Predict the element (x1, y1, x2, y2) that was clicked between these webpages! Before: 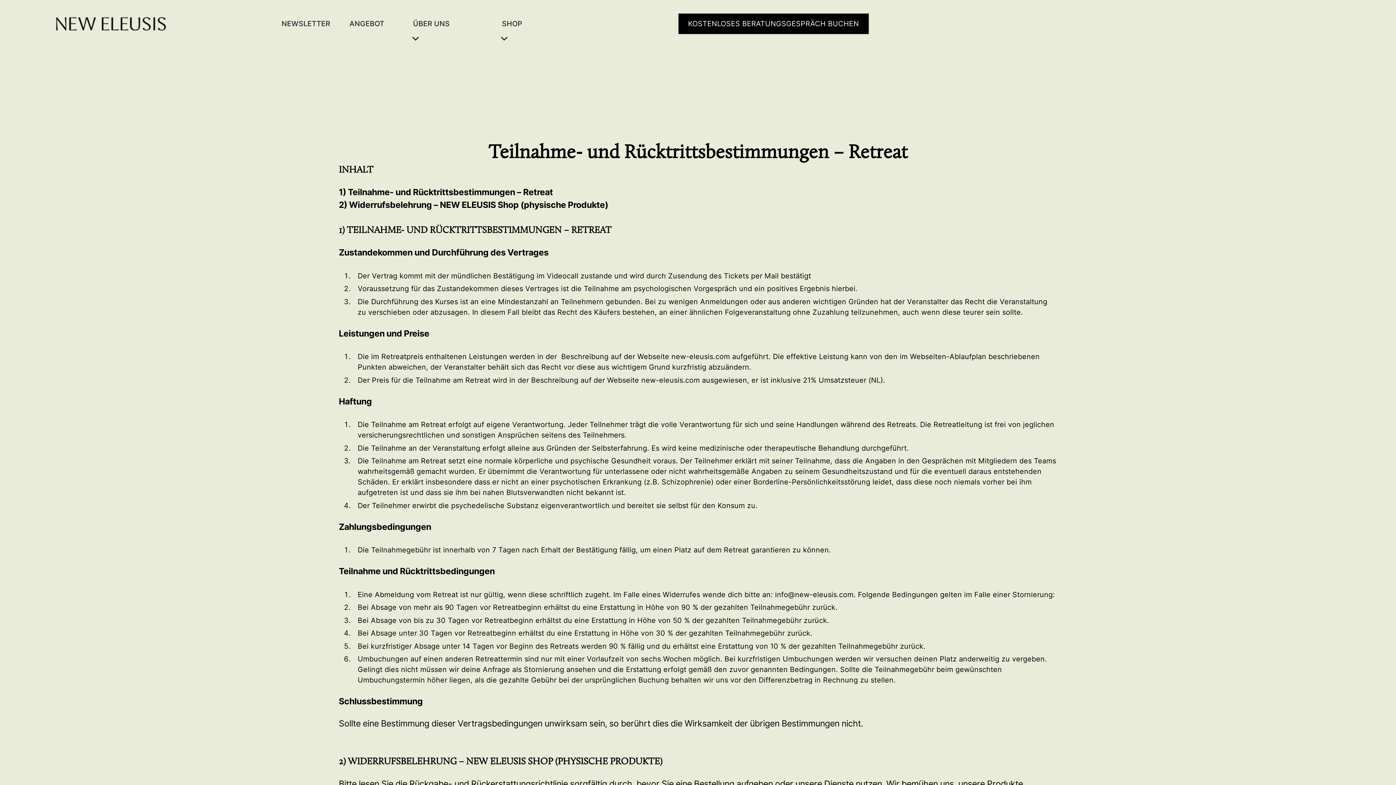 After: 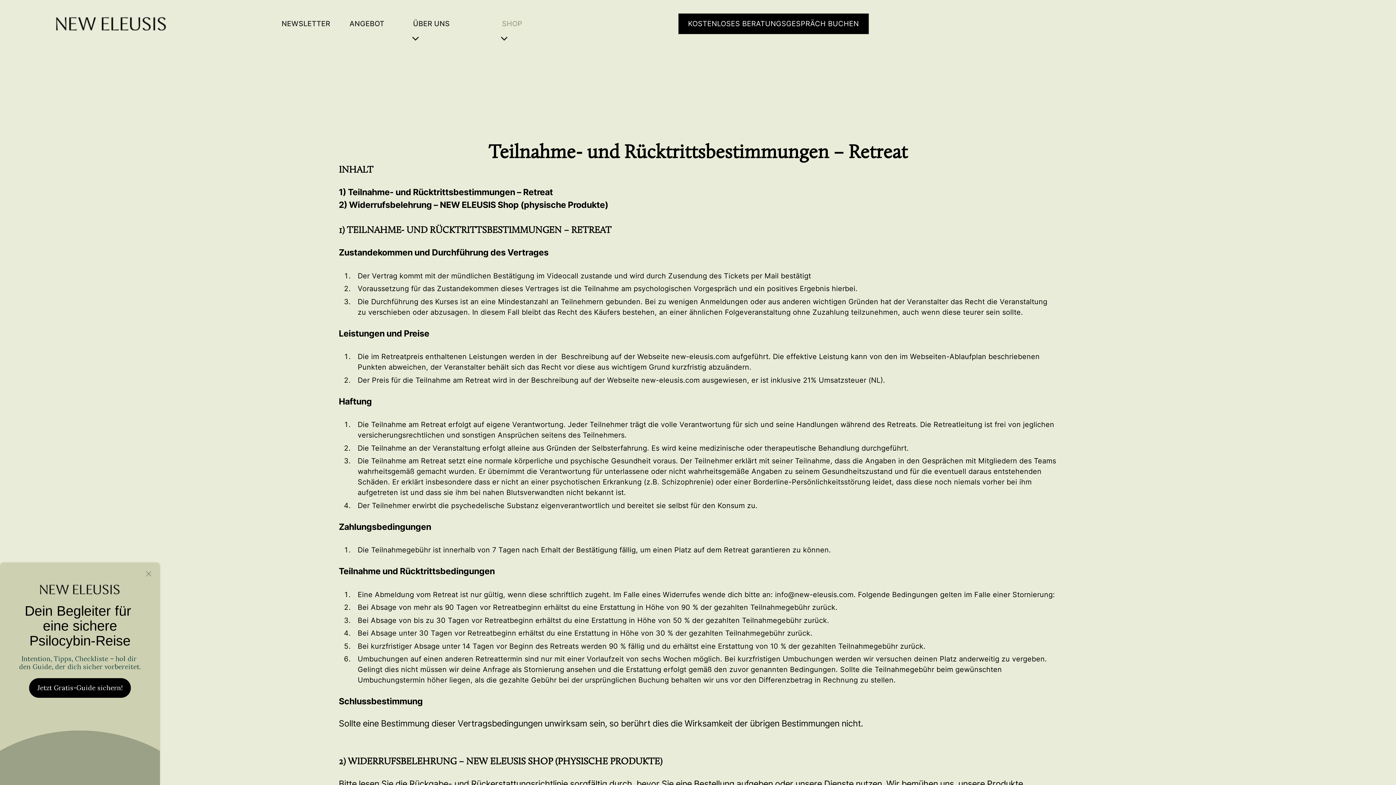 Action: label: SHOP bbox: (490, 8, 548, 38)